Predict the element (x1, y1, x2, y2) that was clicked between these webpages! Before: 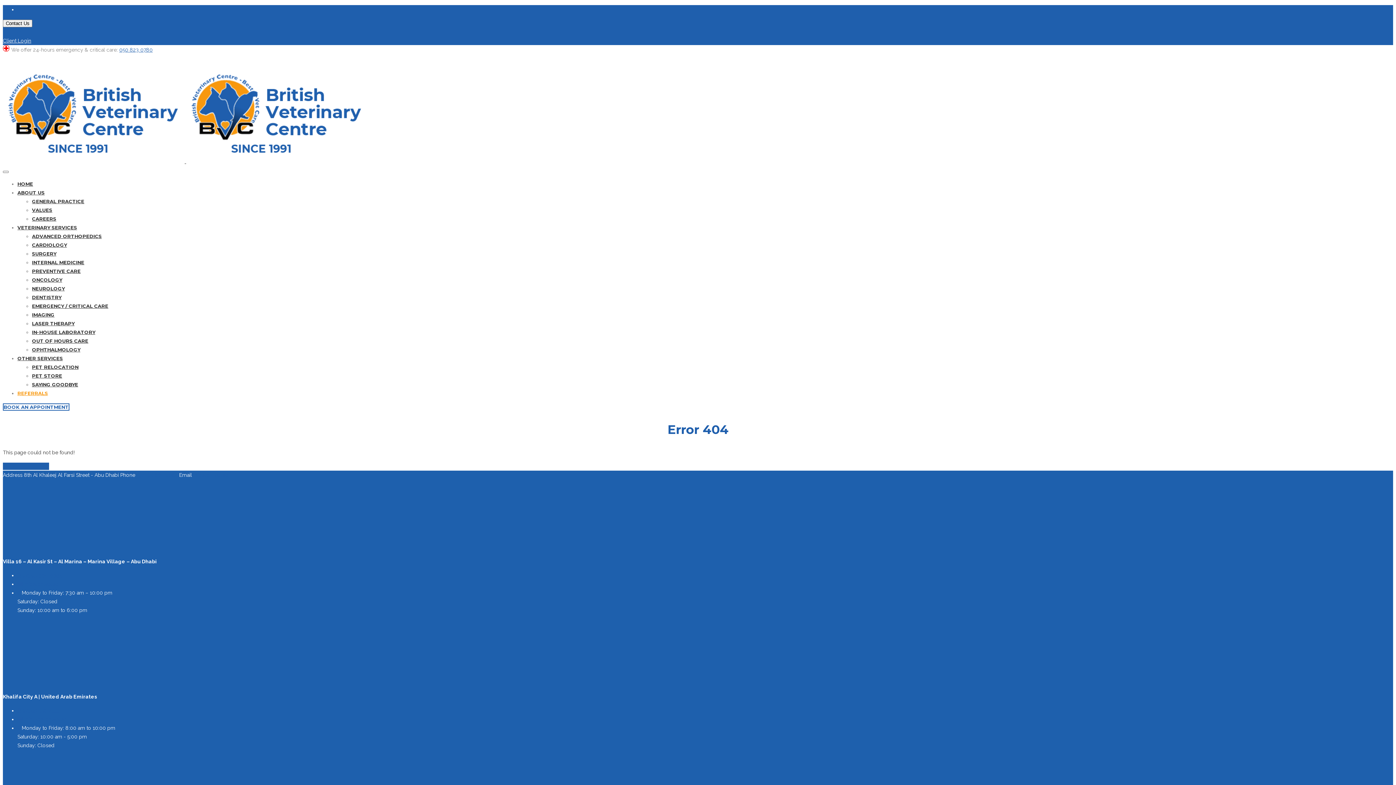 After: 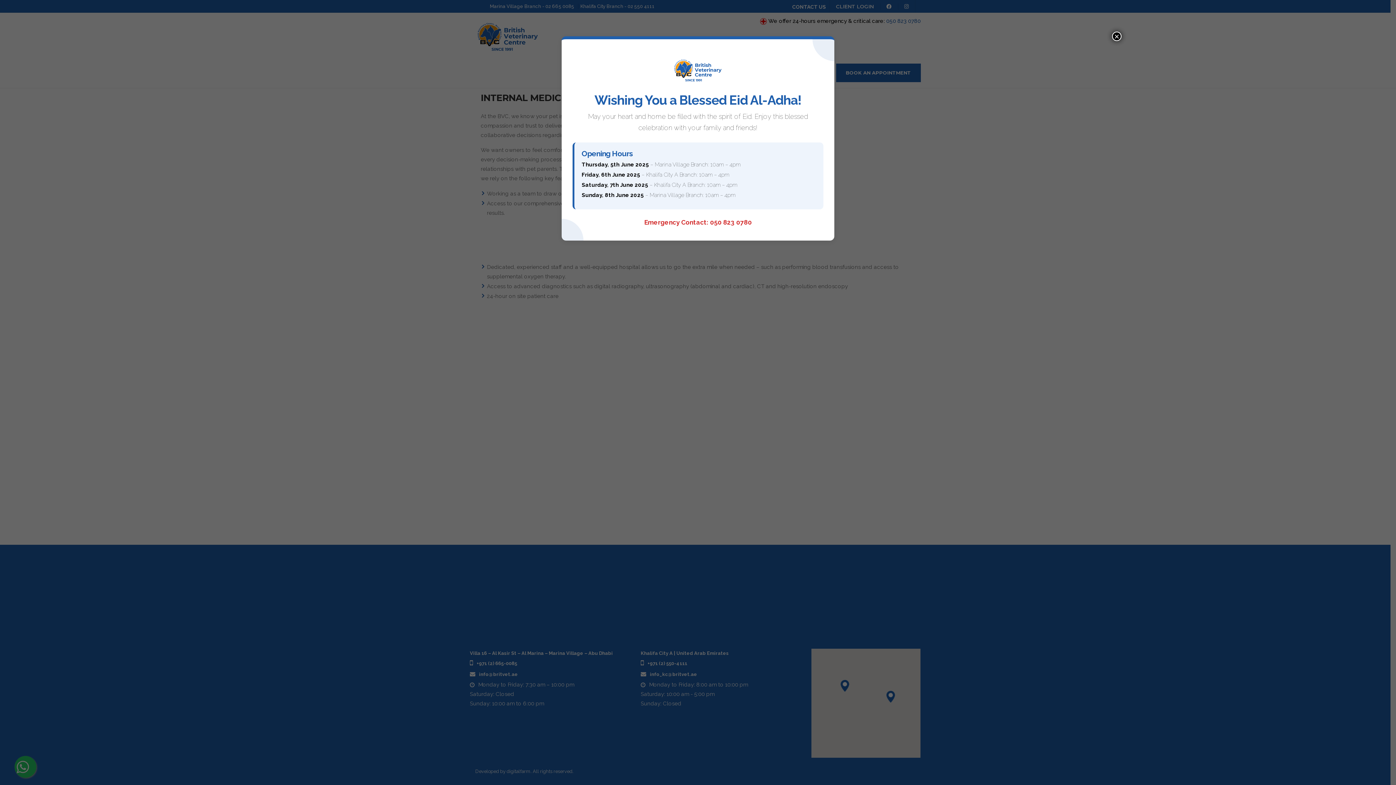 Action: bbox: (32, 259, 84, 265) label: INTERNAL MEDICINE